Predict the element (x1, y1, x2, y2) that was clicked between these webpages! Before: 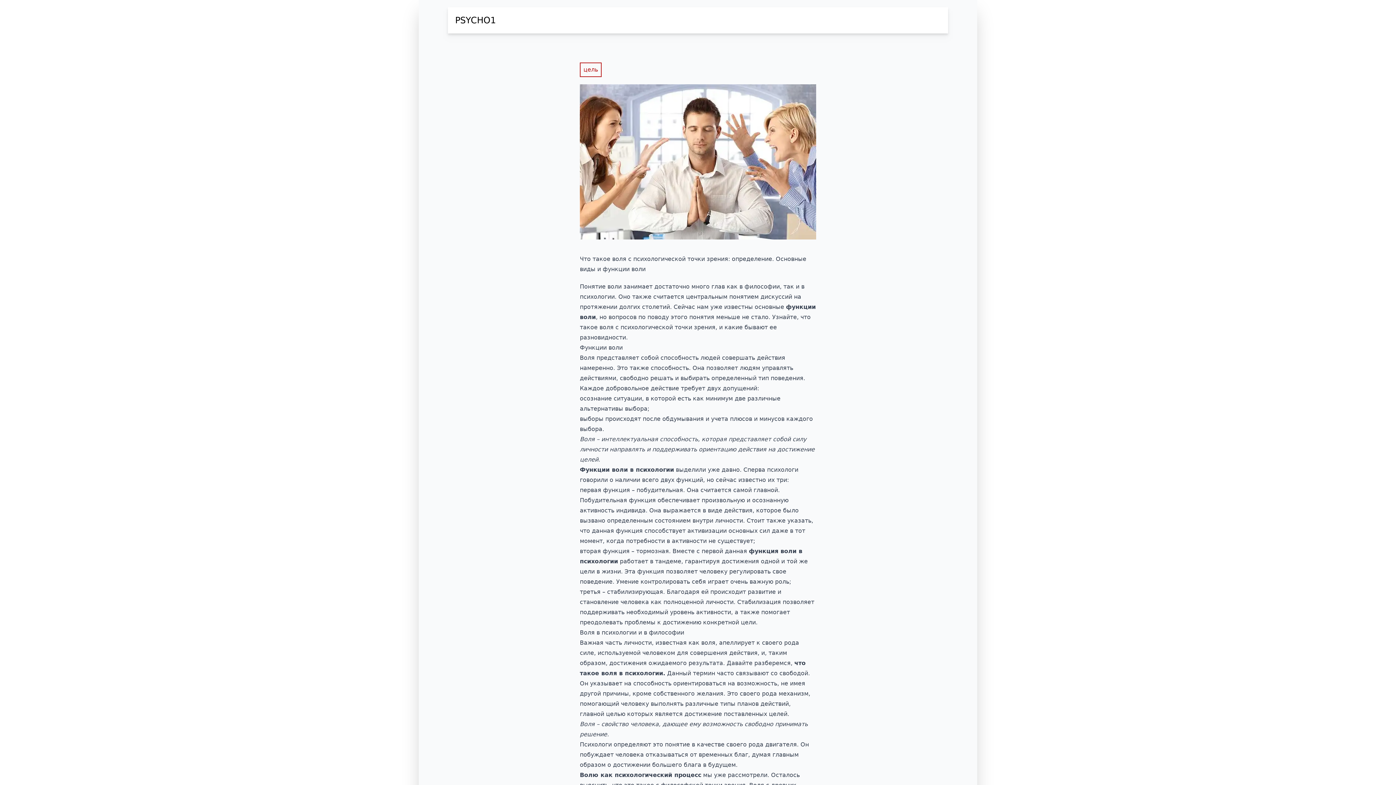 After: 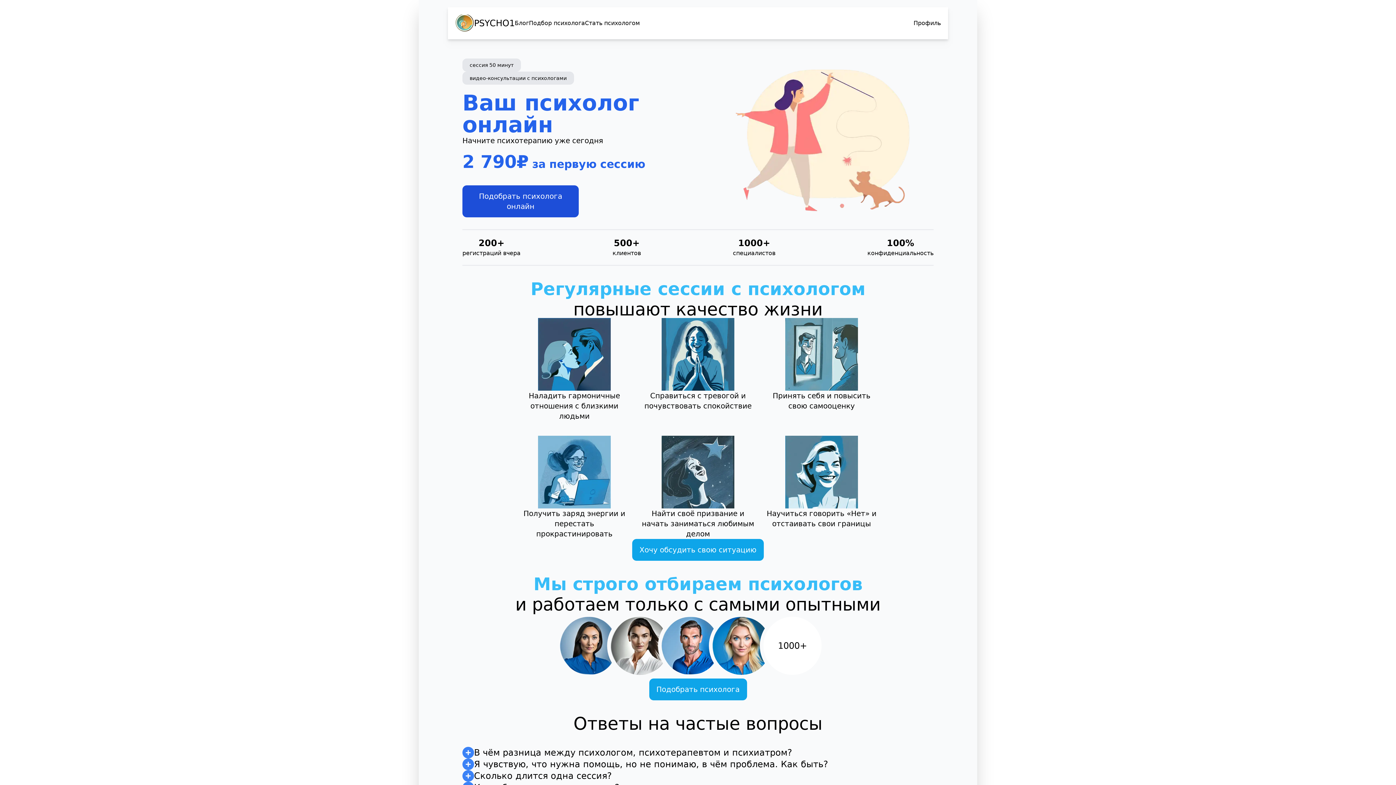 Action: bbox: (455, 14, 496, 26) label: PSYCHO1